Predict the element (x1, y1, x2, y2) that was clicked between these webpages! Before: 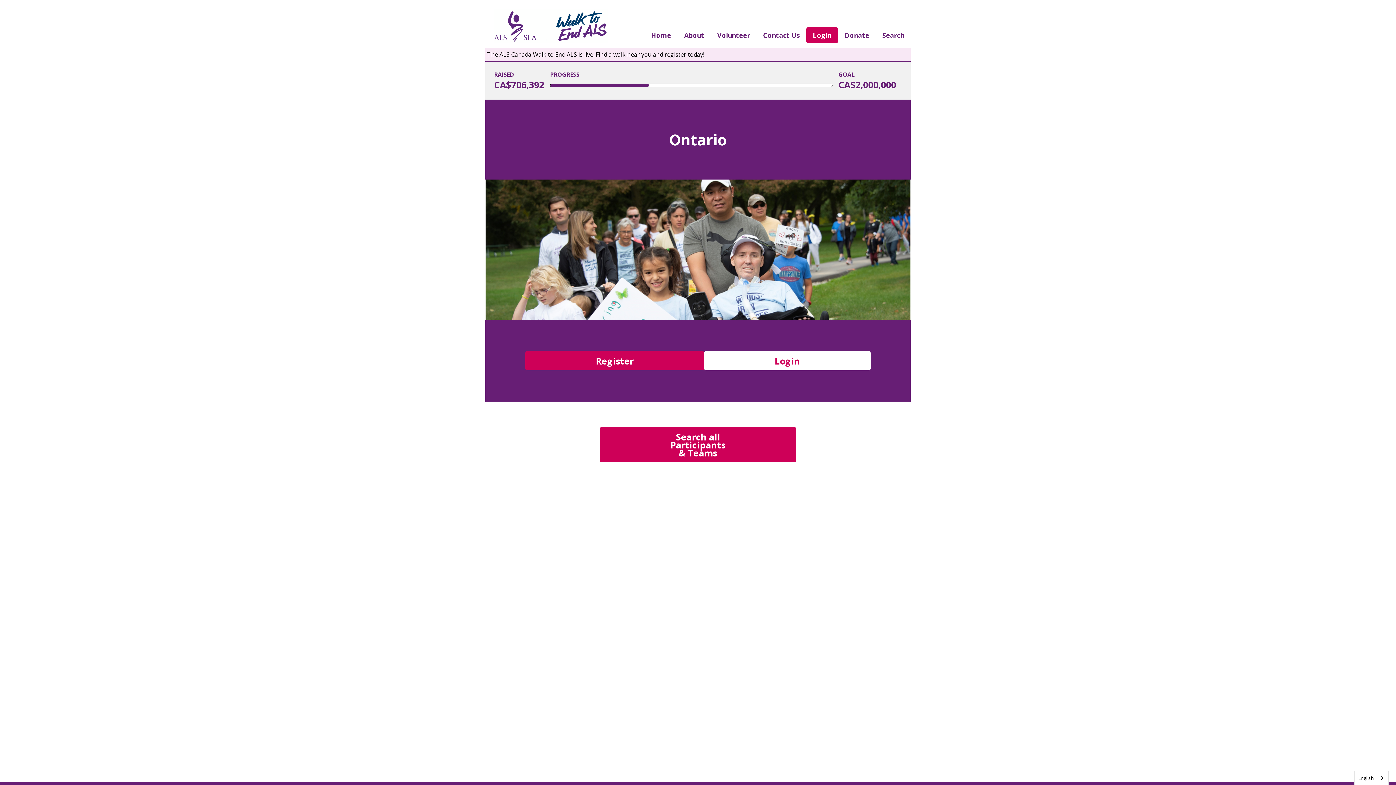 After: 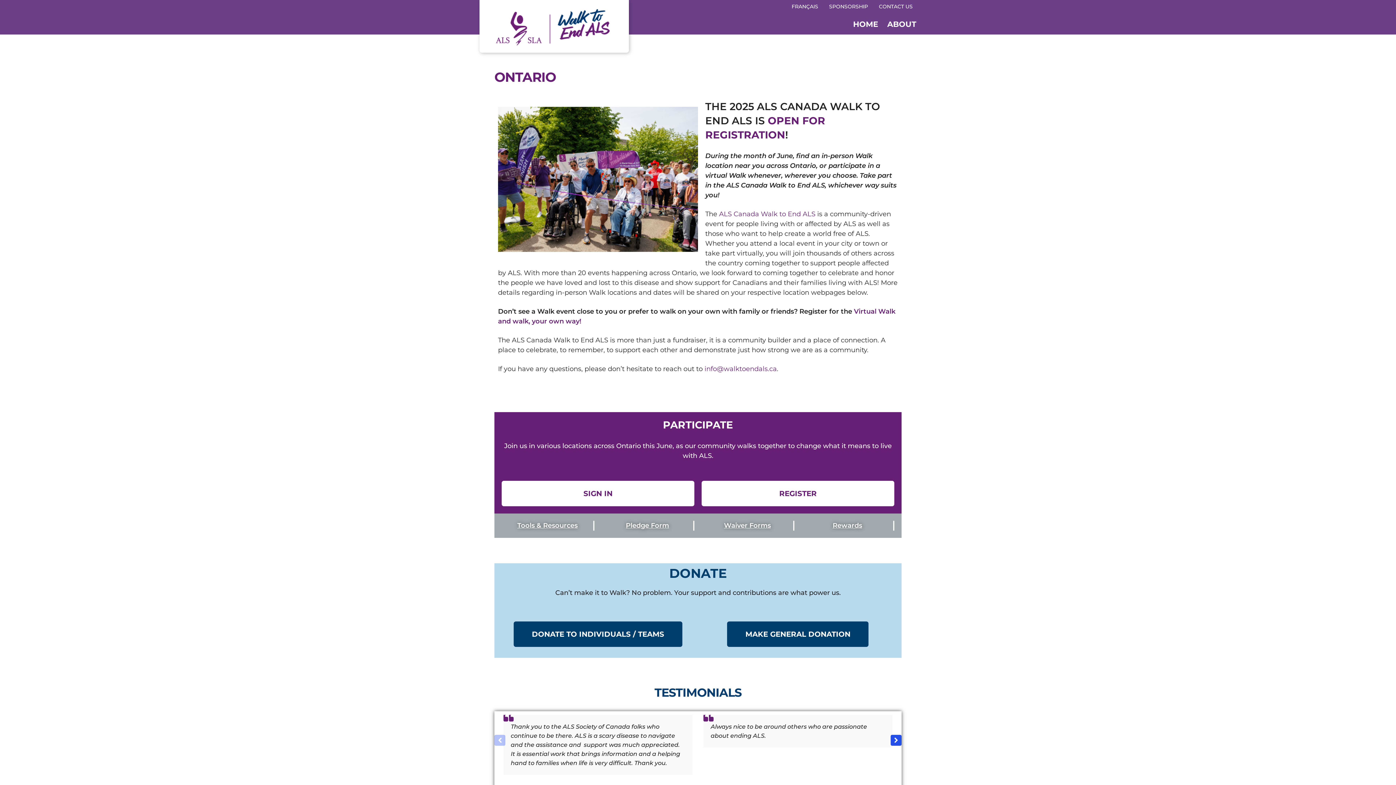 Action: bbox: (485, 5, 608, 43)